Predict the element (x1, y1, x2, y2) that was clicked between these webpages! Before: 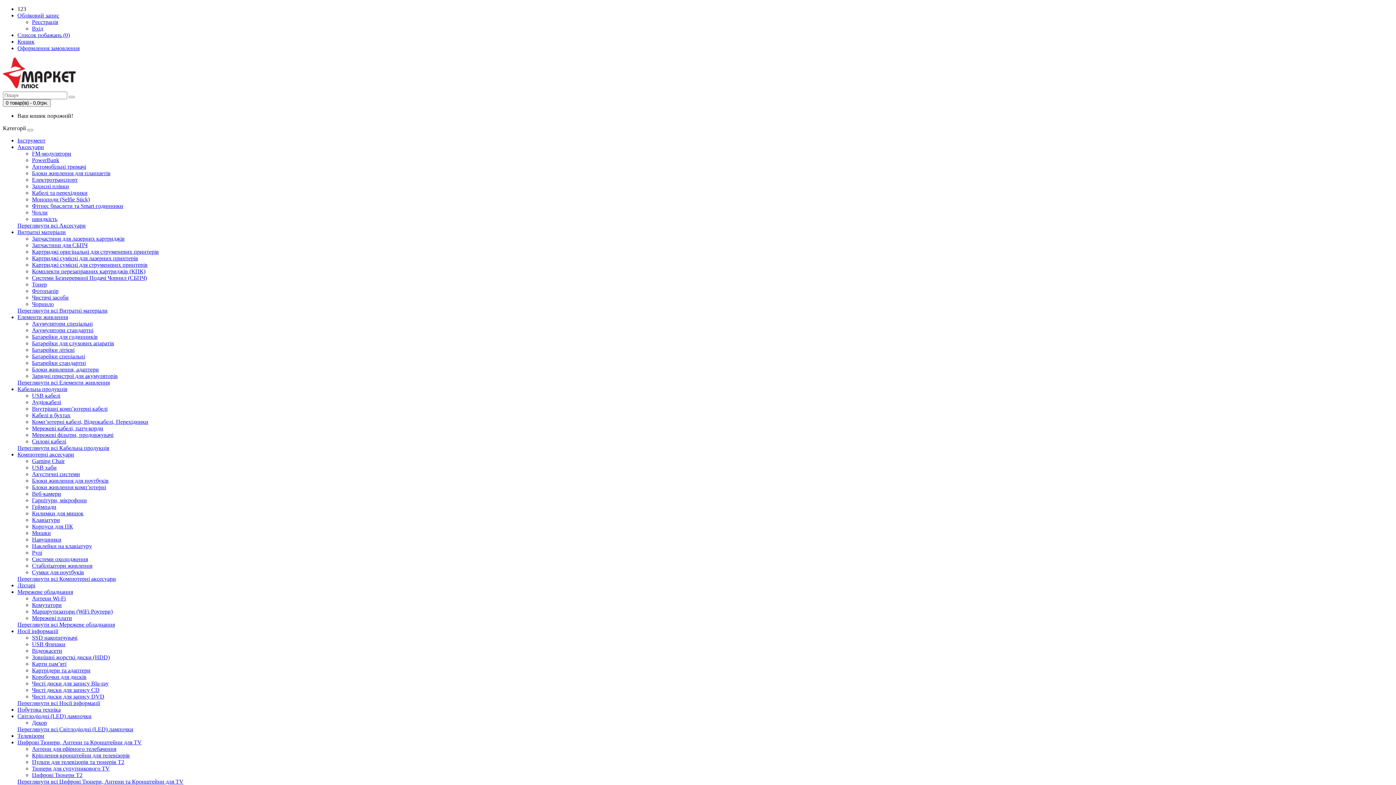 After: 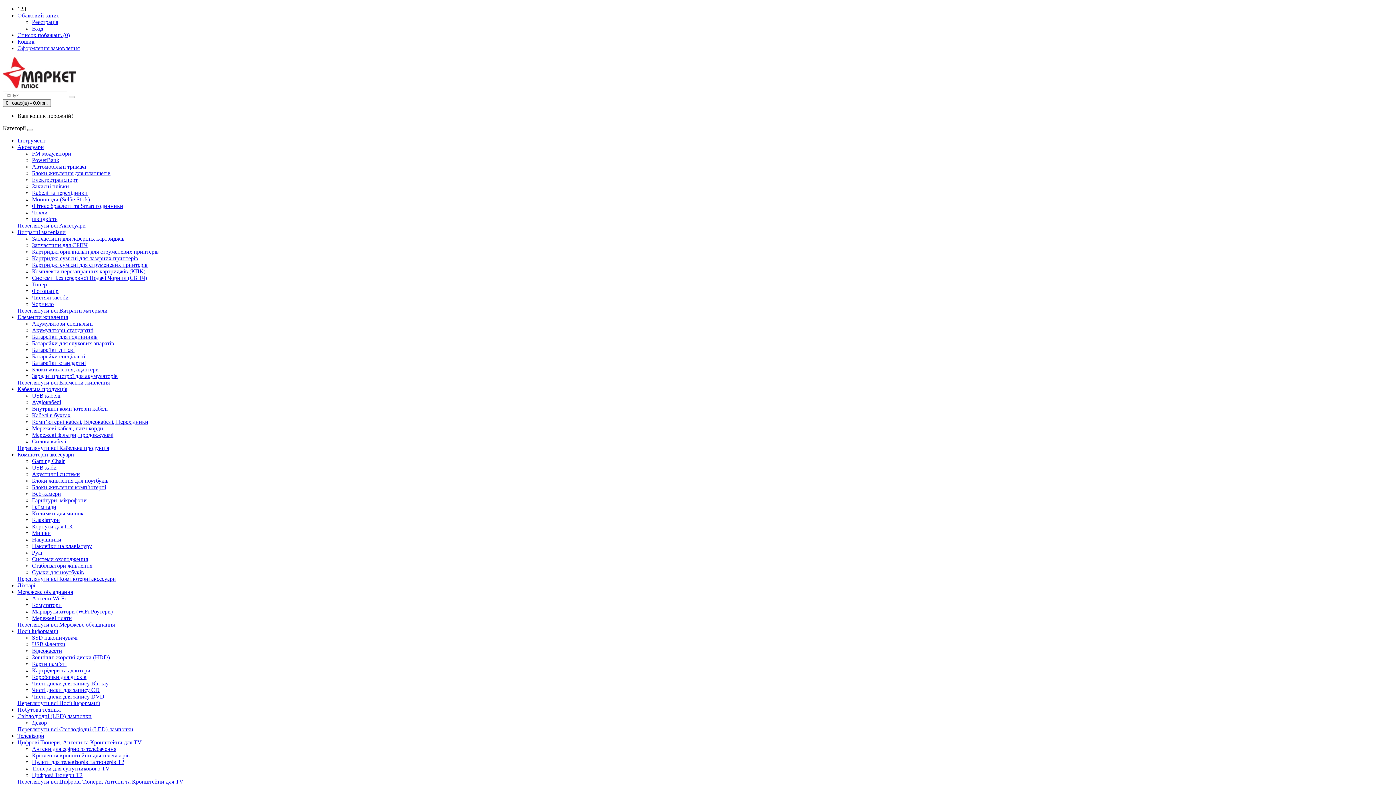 Action: label: Клавіатури bbox: (32, 517, 60, 523)